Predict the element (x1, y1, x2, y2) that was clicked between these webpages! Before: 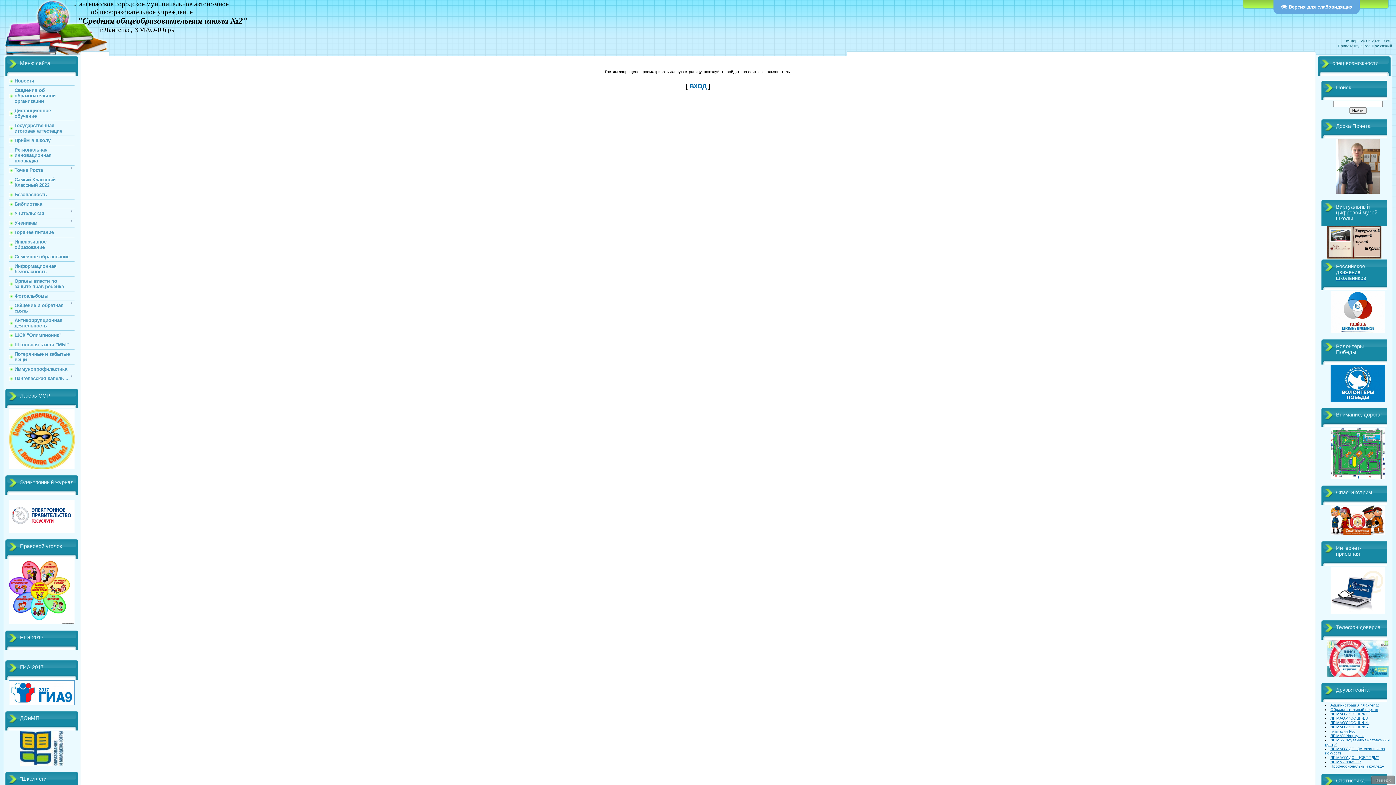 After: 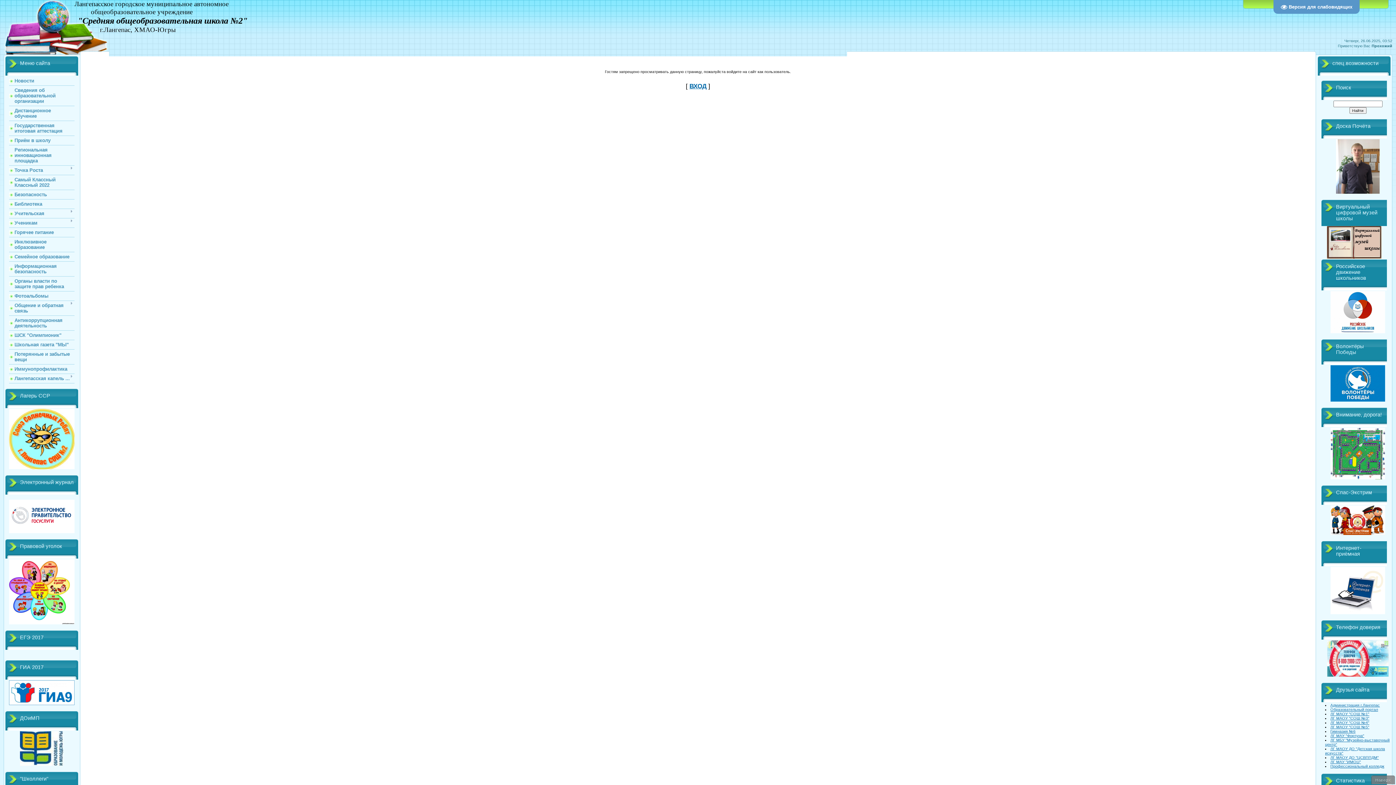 Action: bbox: (1273, 0, 1360, 13) label:  Версия для слабовидящих